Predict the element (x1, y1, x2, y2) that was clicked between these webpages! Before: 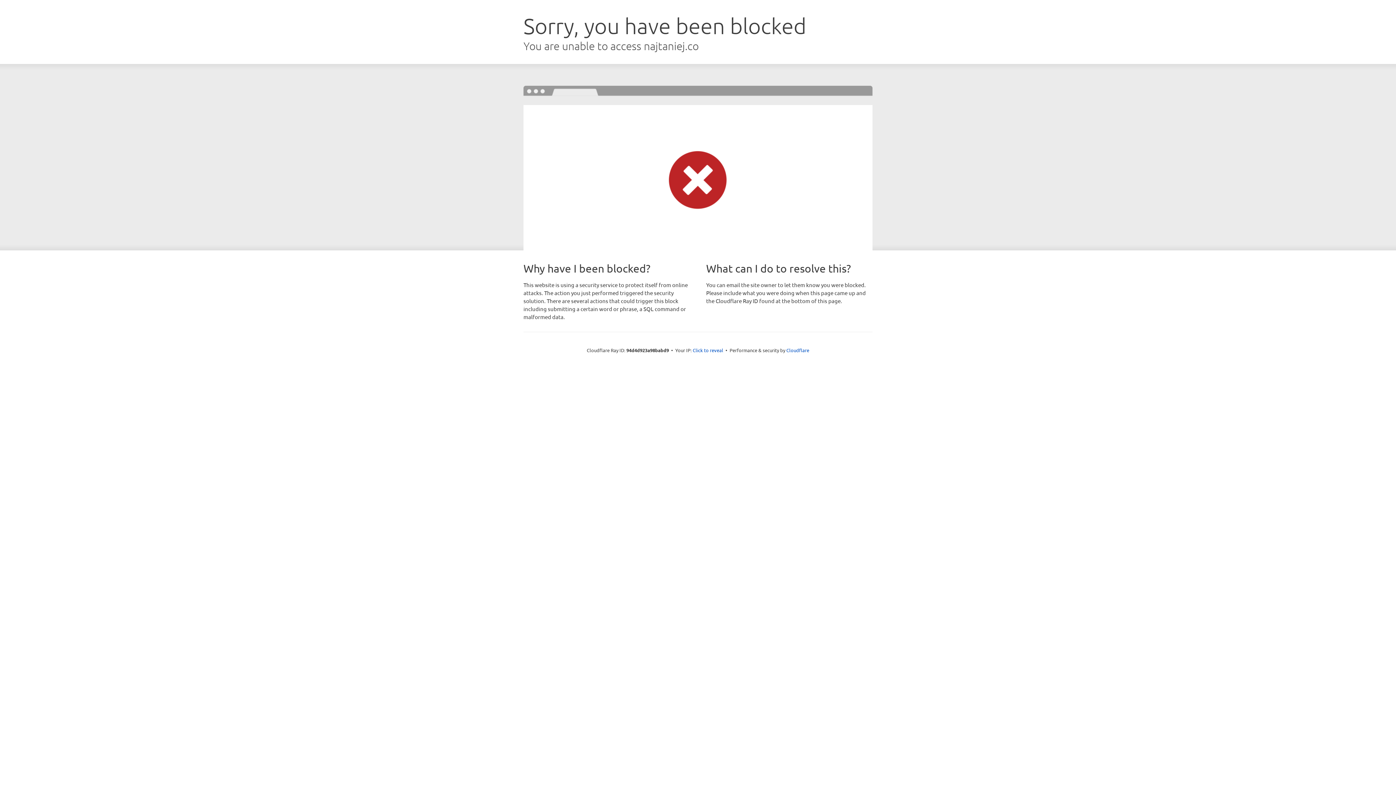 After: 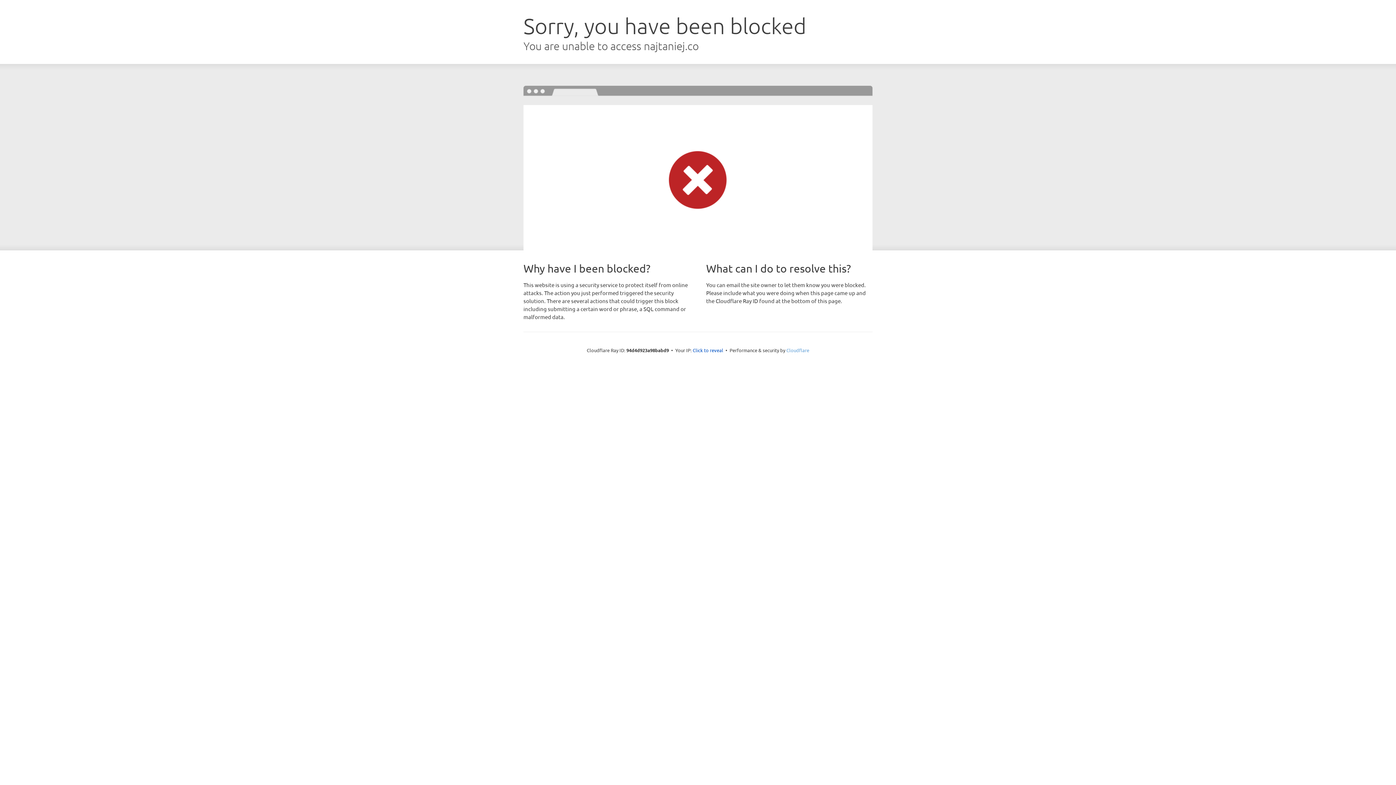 Action: label: Cloudflare bbox: (786, 347, 809, 353)